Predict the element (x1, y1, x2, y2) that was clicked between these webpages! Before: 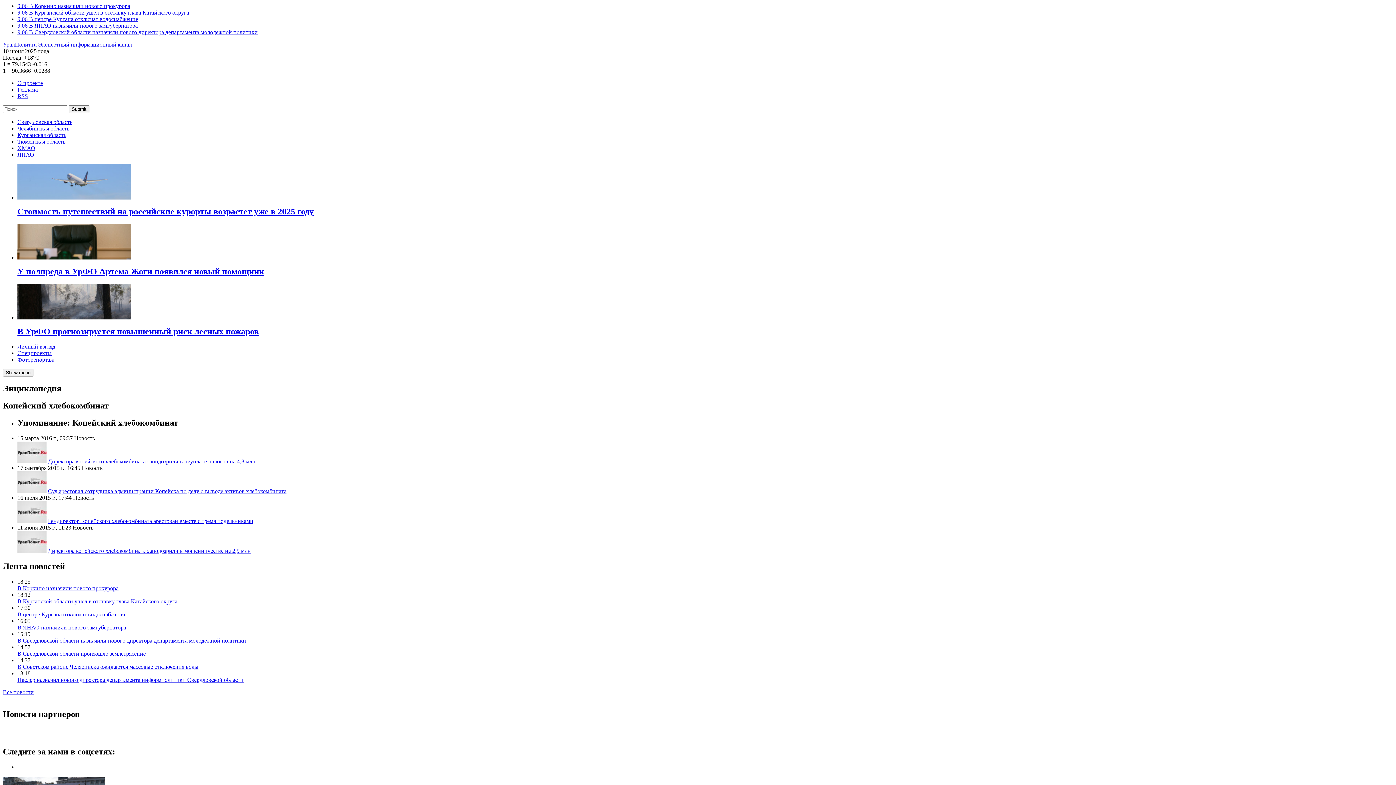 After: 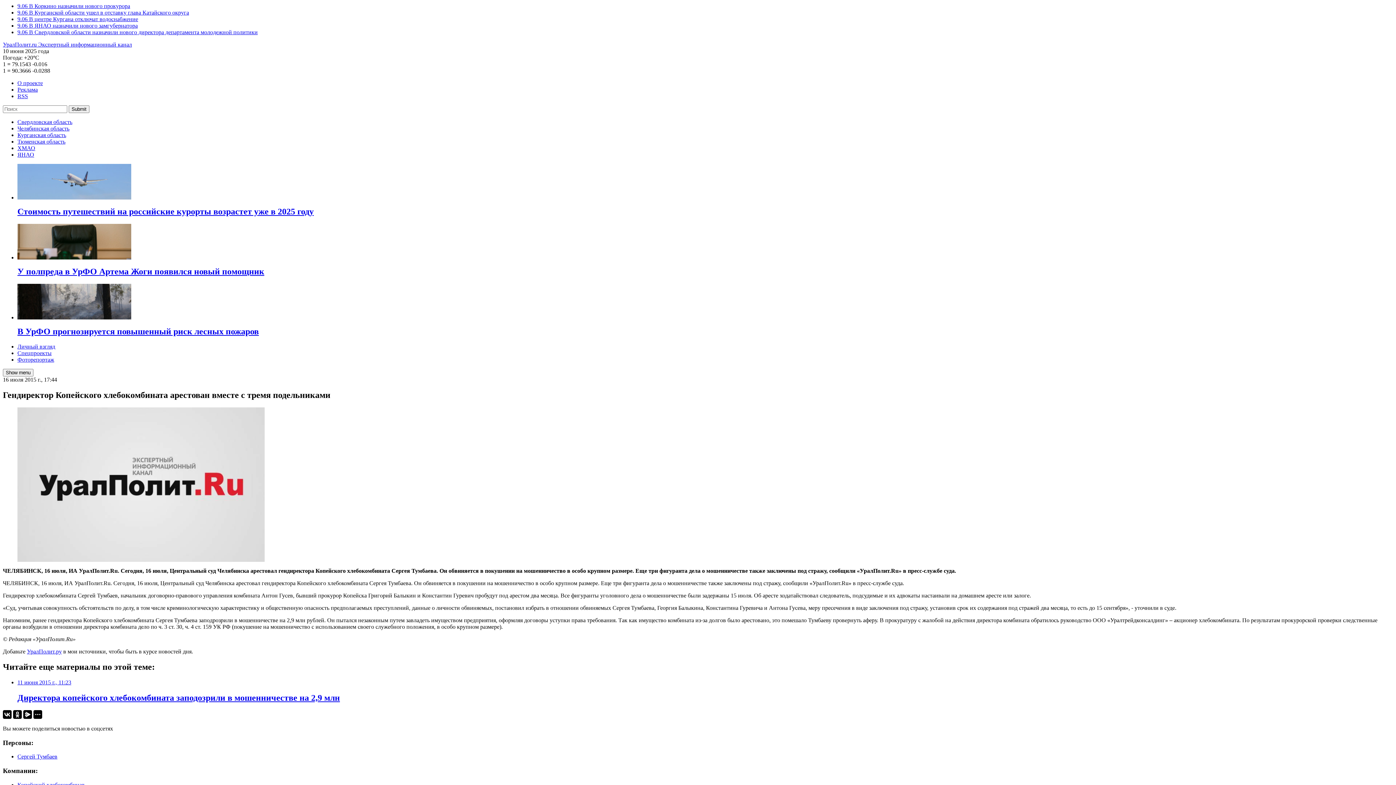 Action: bbox: (17, 518, 46, 524)